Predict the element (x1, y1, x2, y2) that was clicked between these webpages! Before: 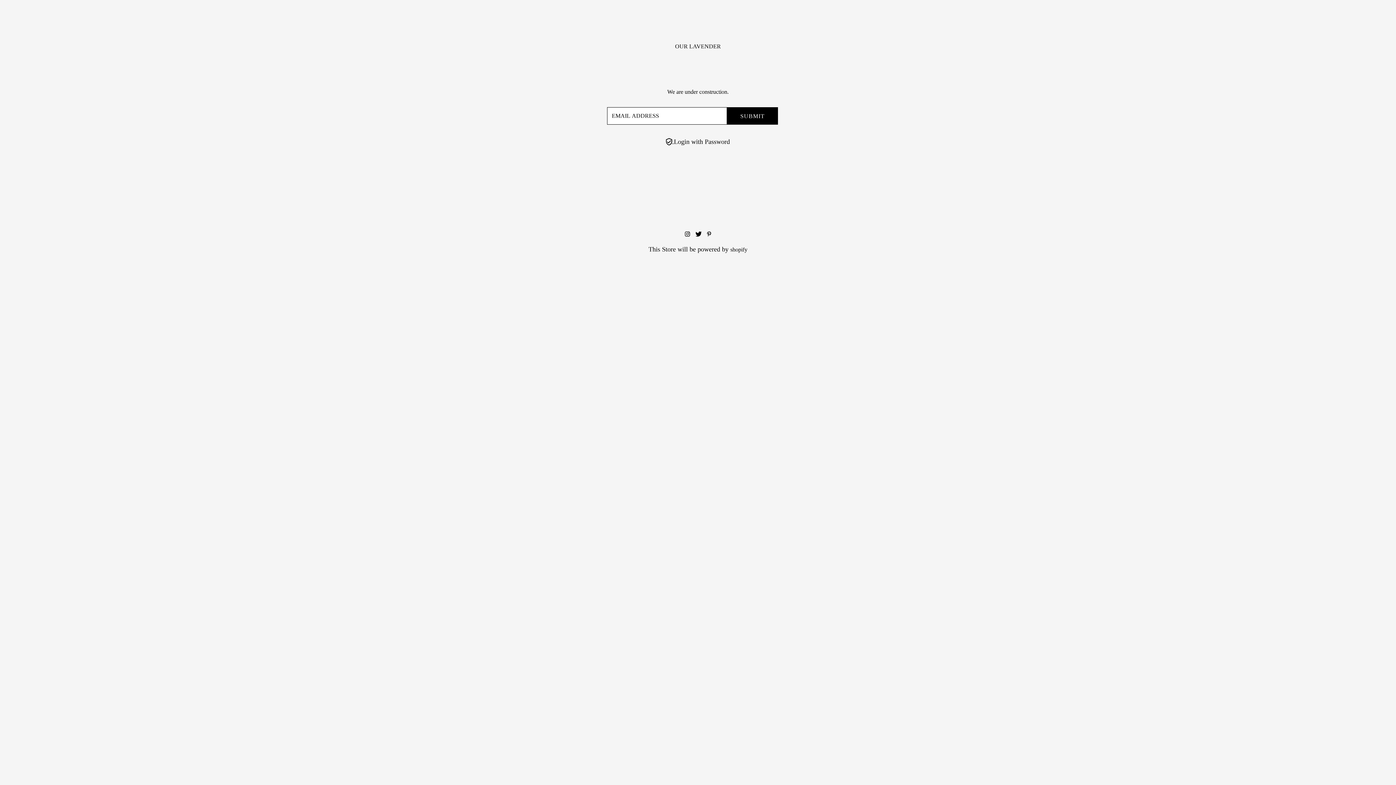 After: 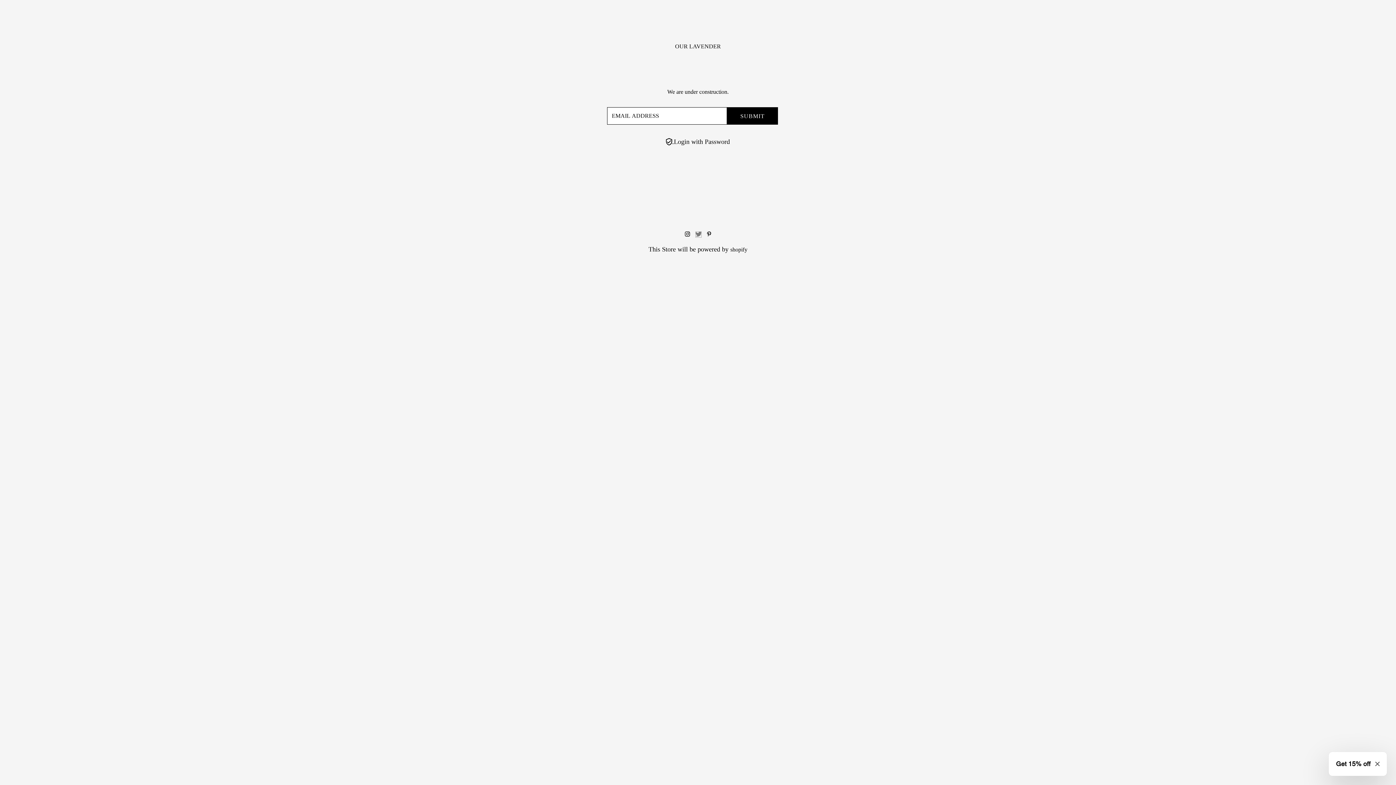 Action: bbox: (695, 231, 701, 237)